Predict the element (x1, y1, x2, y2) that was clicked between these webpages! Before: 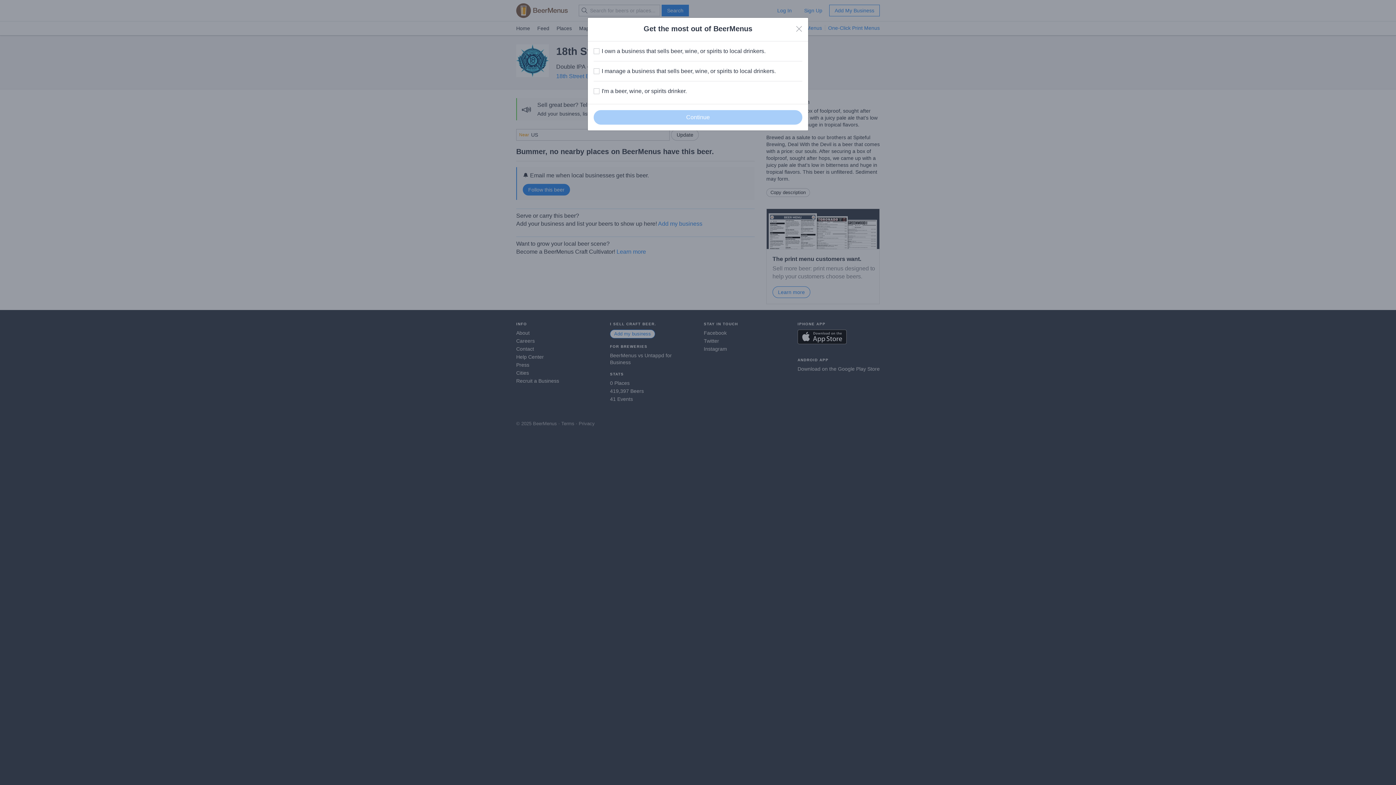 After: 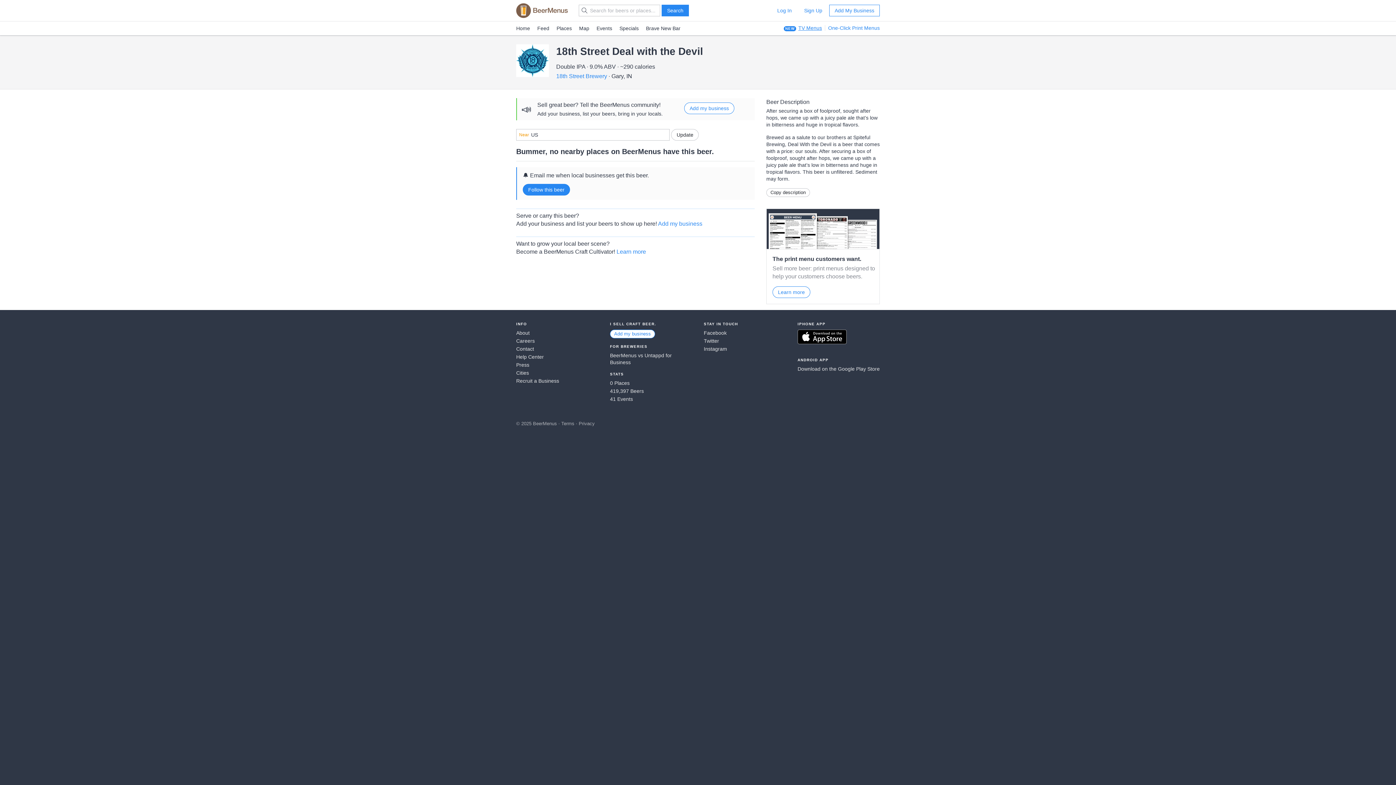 Action: bbox: (796, 25, 802, 32) label: Close